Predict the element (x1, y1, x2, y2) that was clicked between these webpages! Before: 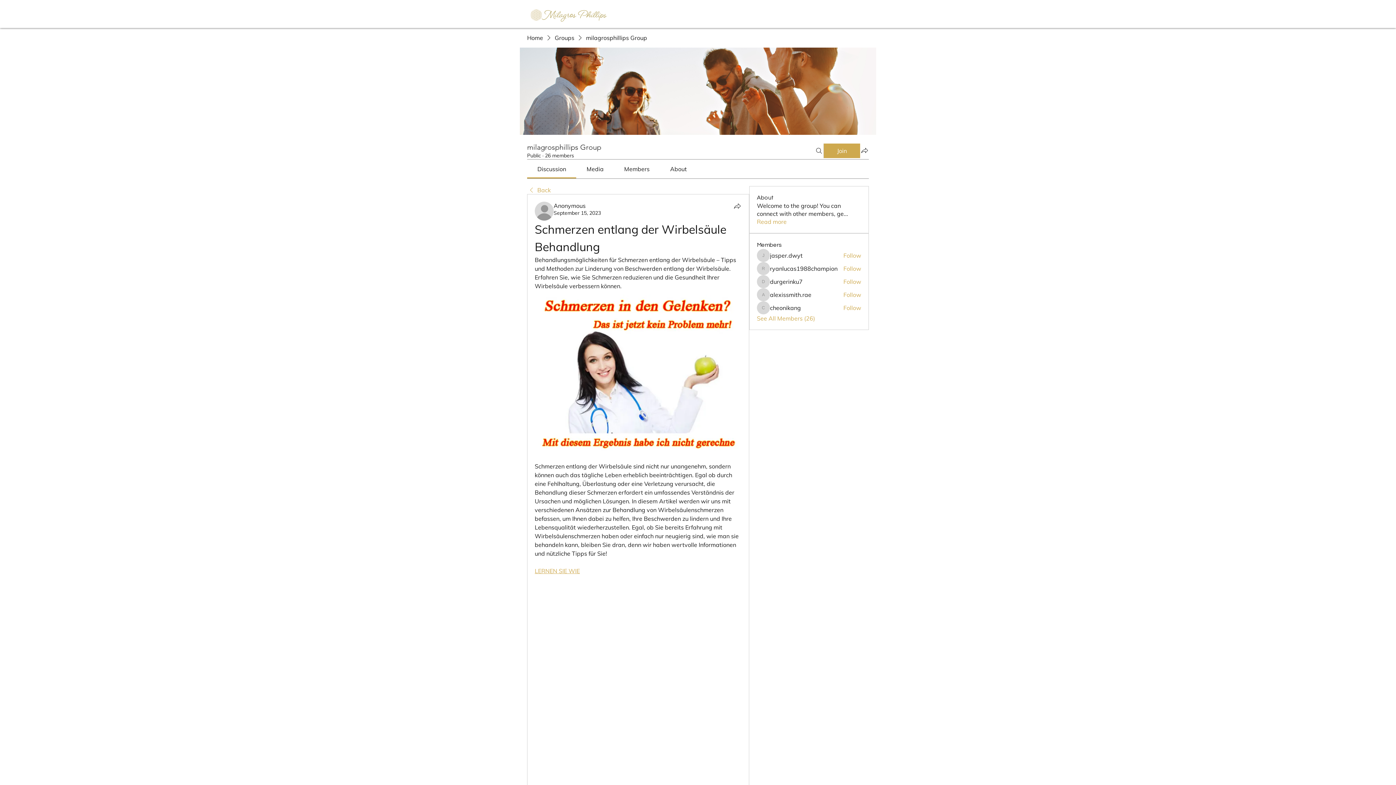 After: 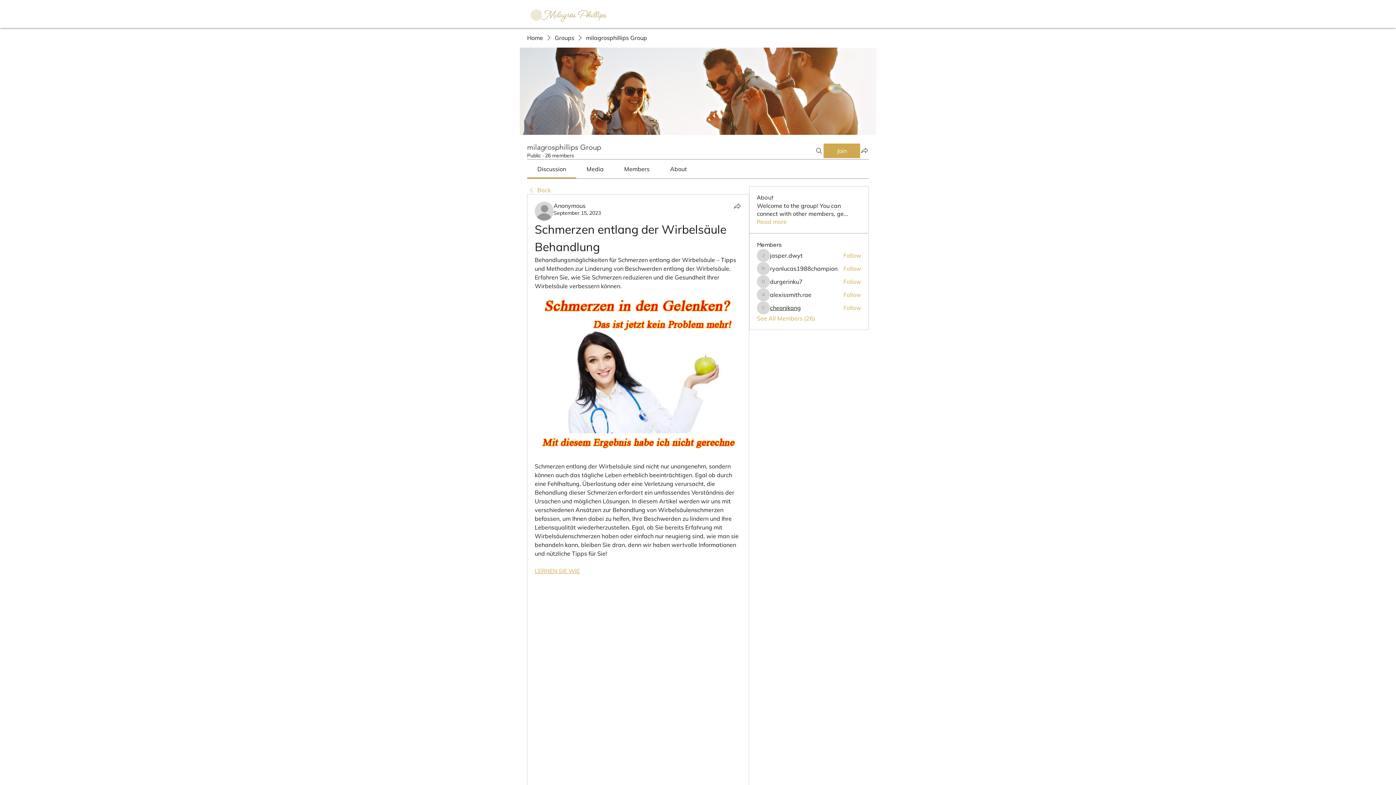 Action: label: cheonikang bbox: (770, 304, 801, 312)